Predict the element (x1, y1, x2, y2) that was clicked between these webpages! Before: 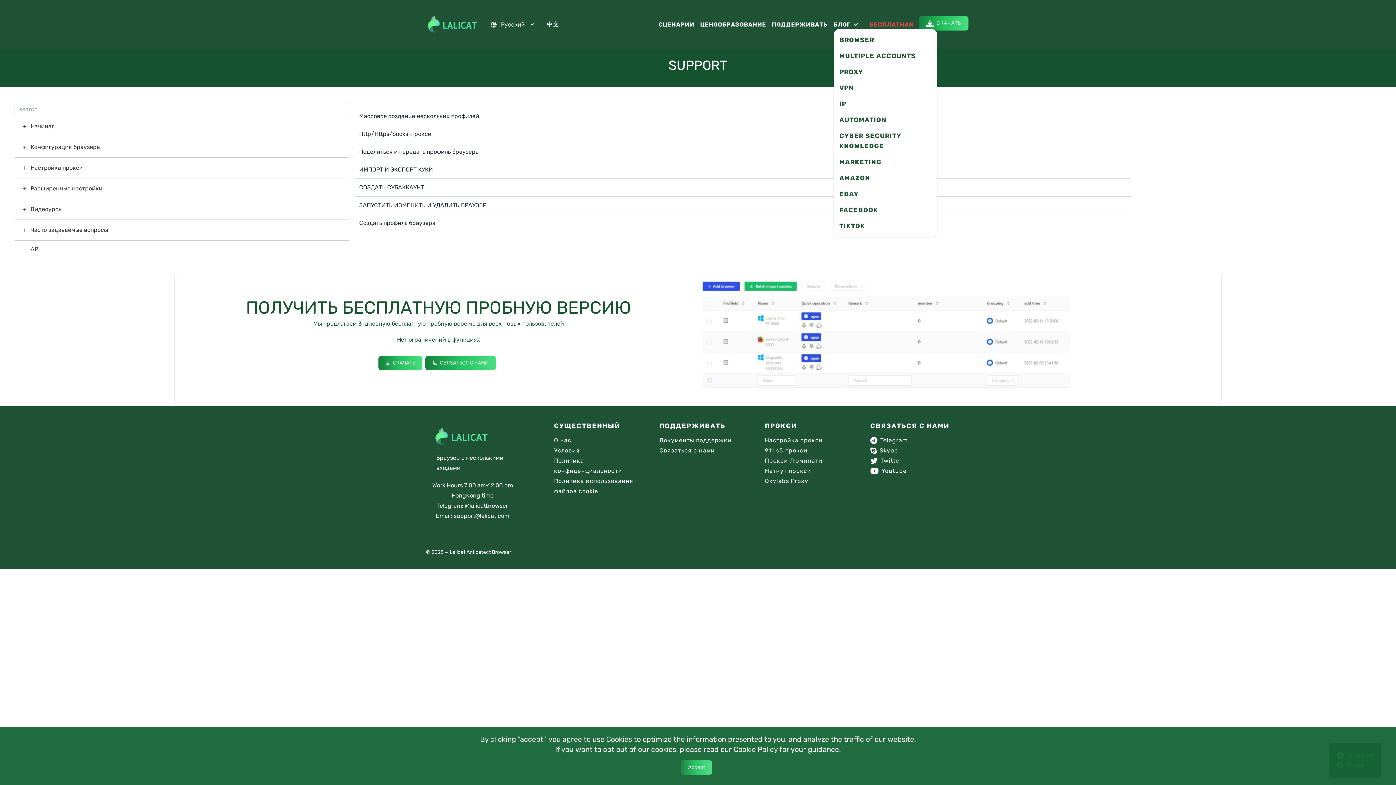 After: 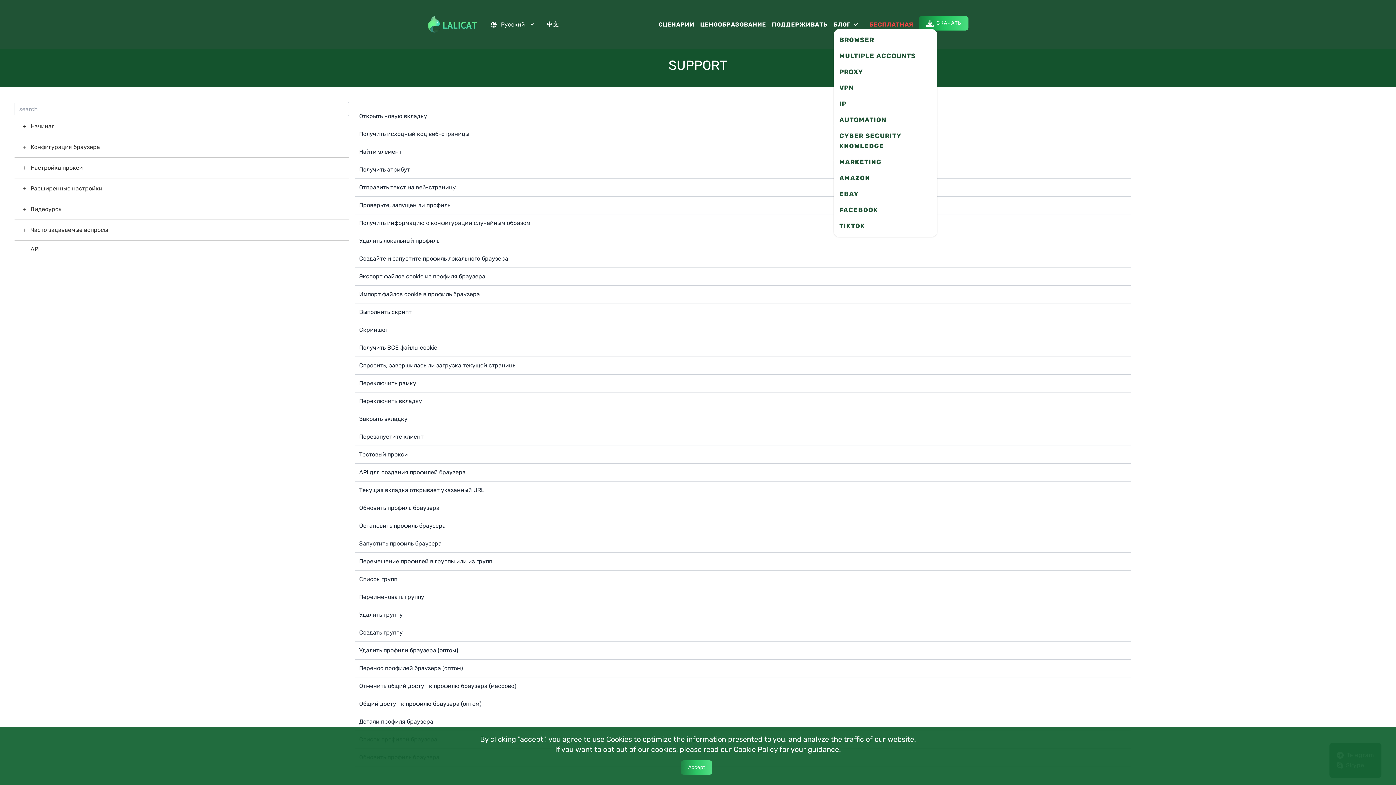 Action: bbox: (14, 240, 349, 258) label: API